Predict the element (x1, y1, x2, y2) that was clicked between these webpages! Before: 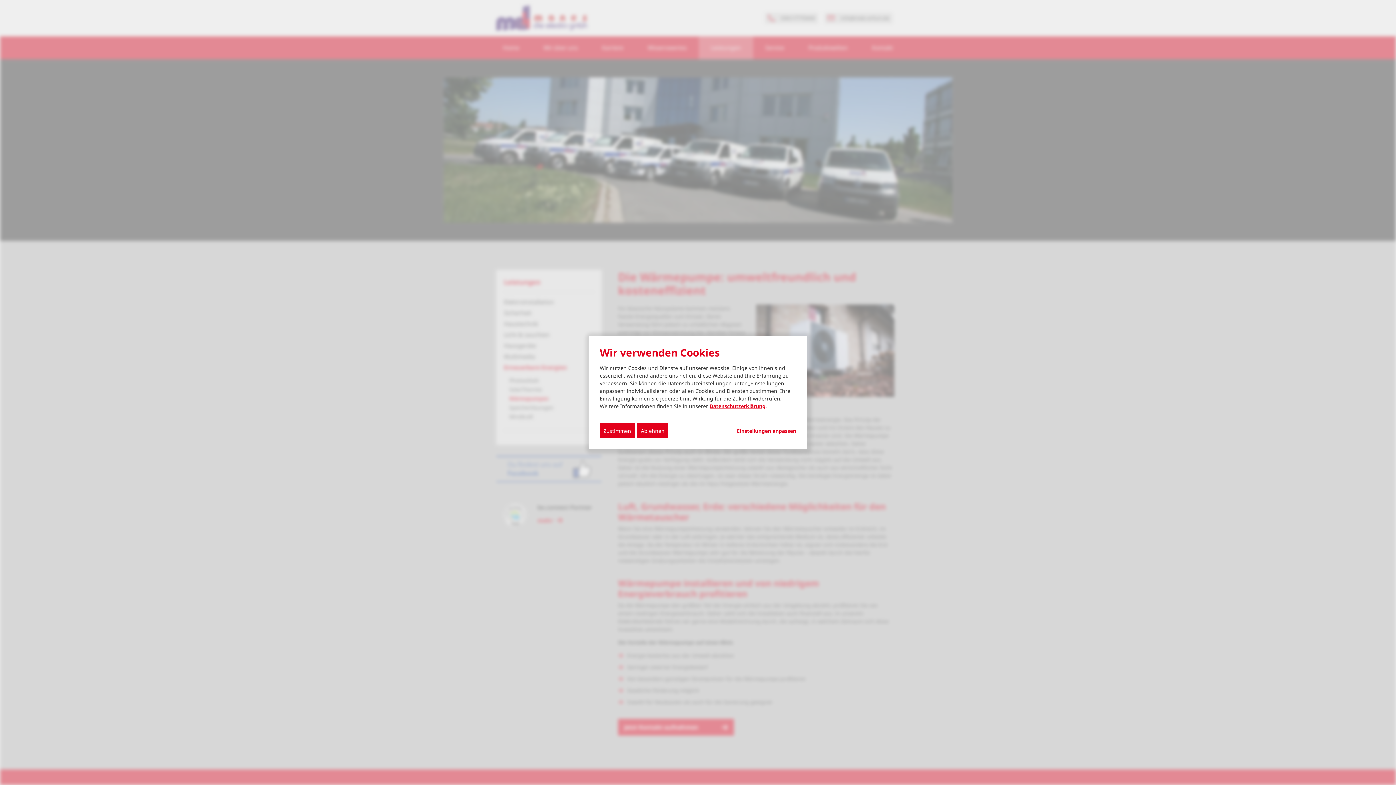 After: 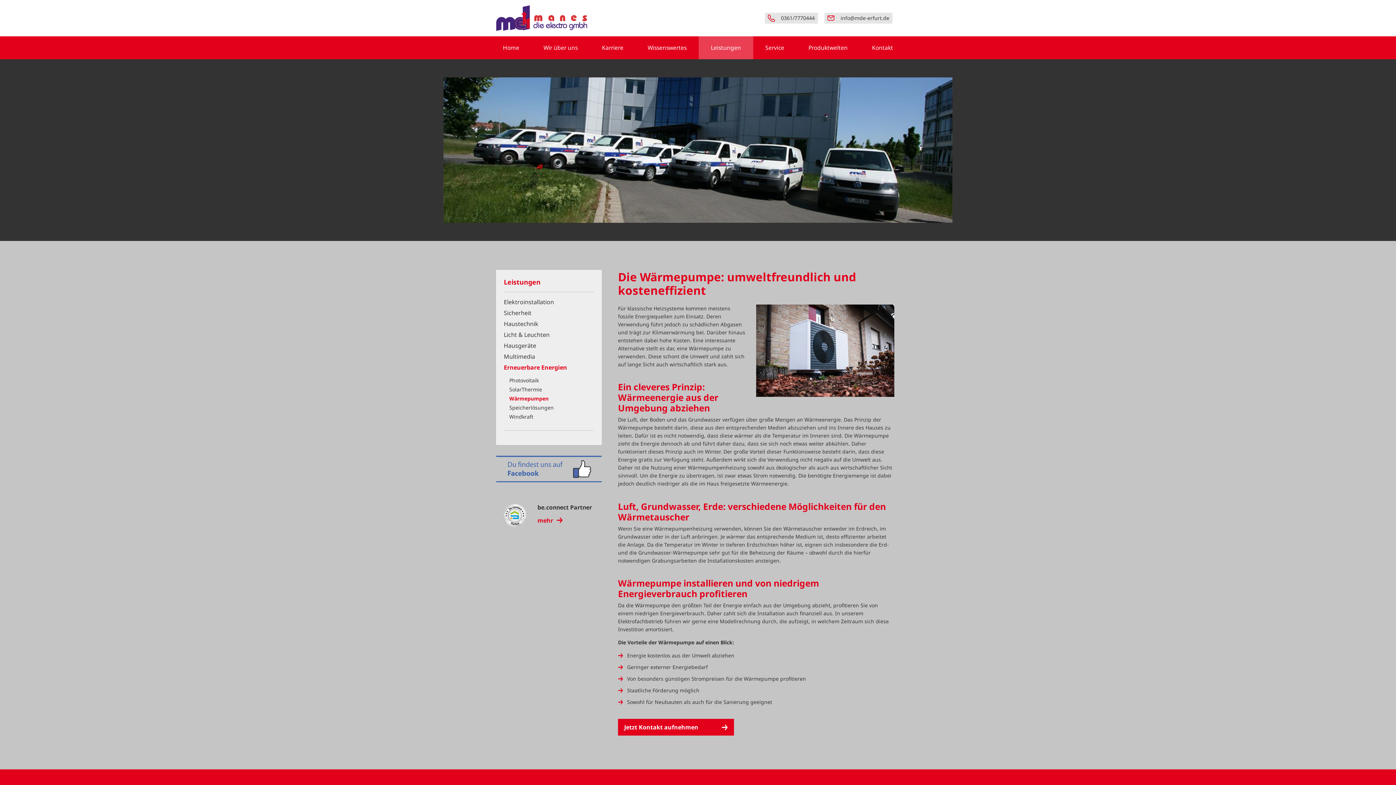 Action: bbox: (600, 423, 634, 438) label: Zustimmen